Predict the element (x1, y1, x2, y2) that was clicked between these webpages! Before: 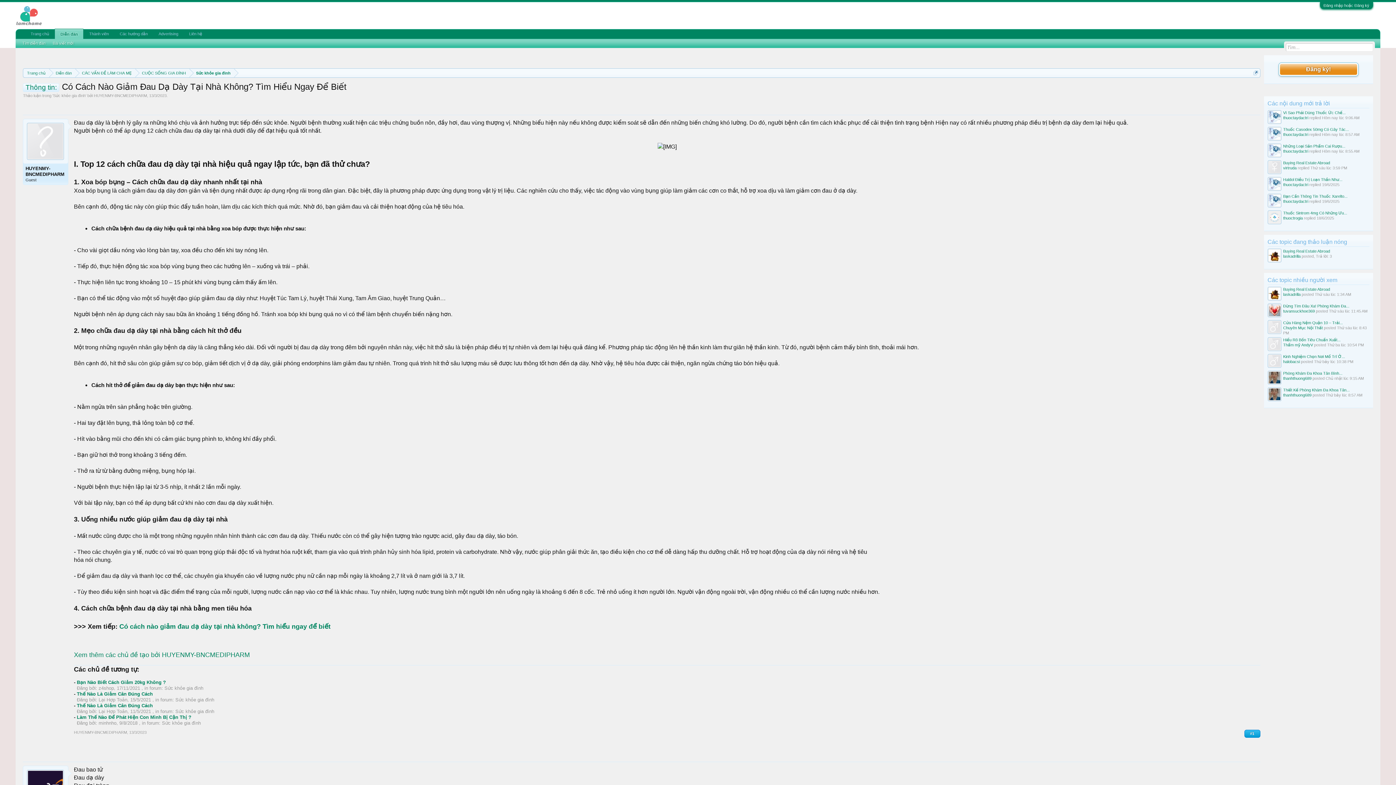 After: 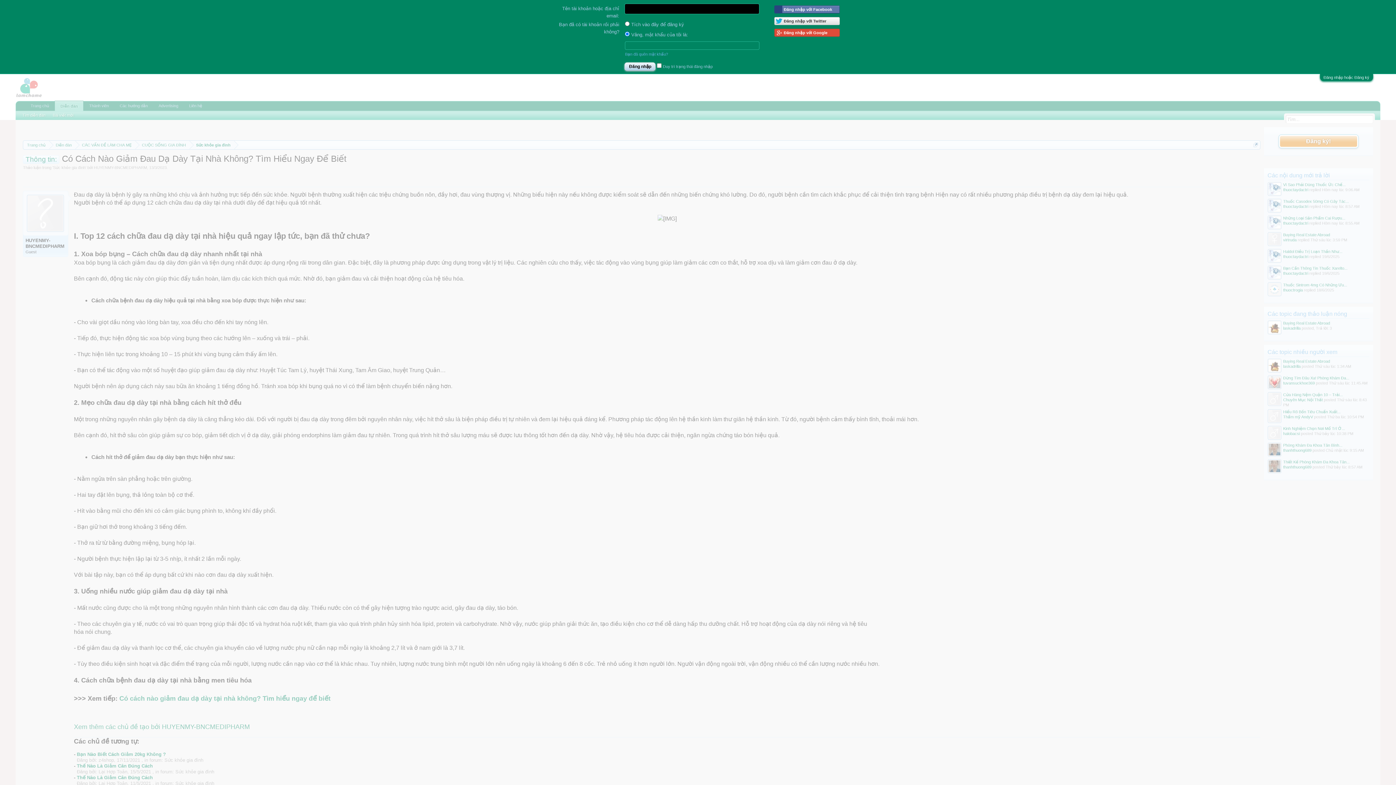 Action: bbox: (1280, 64, 1357, 74) label: Đăng ký!